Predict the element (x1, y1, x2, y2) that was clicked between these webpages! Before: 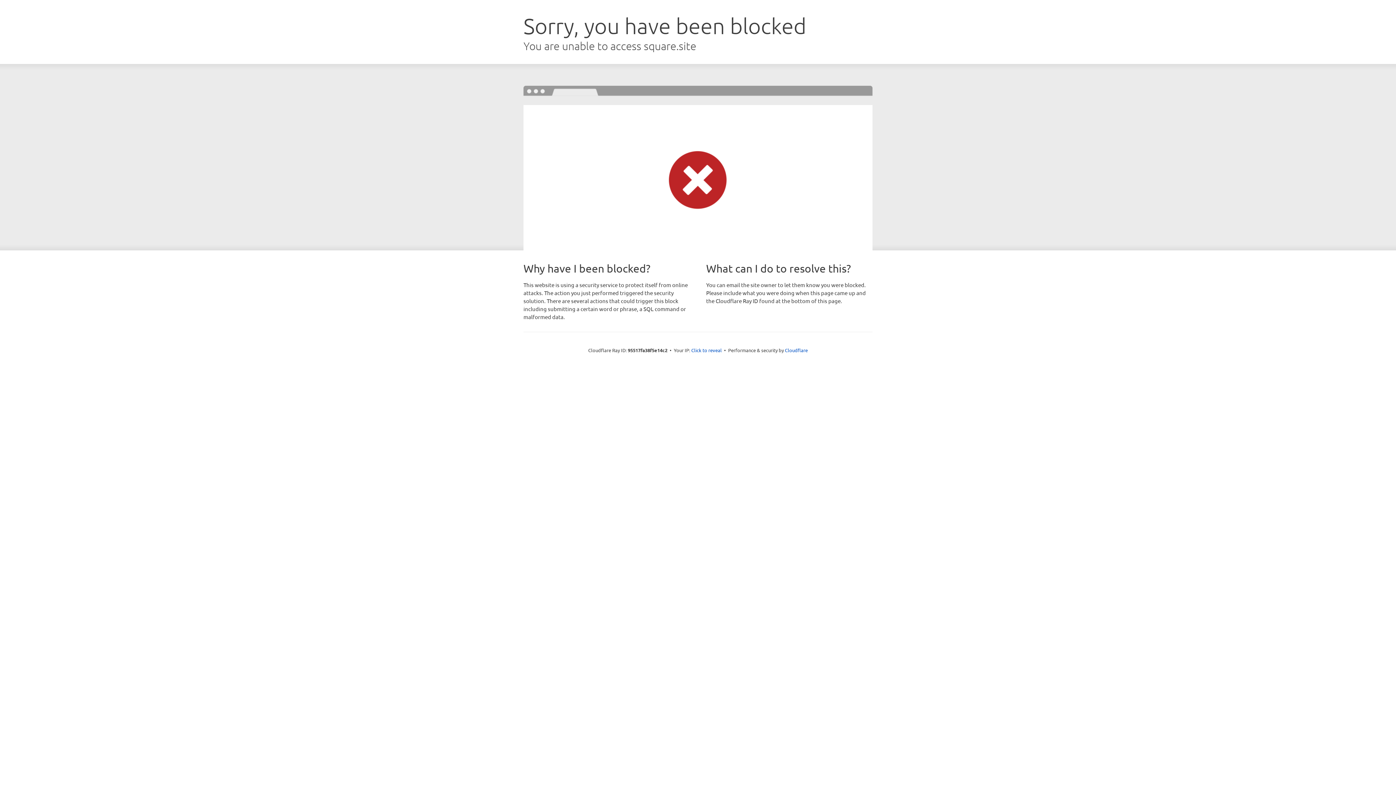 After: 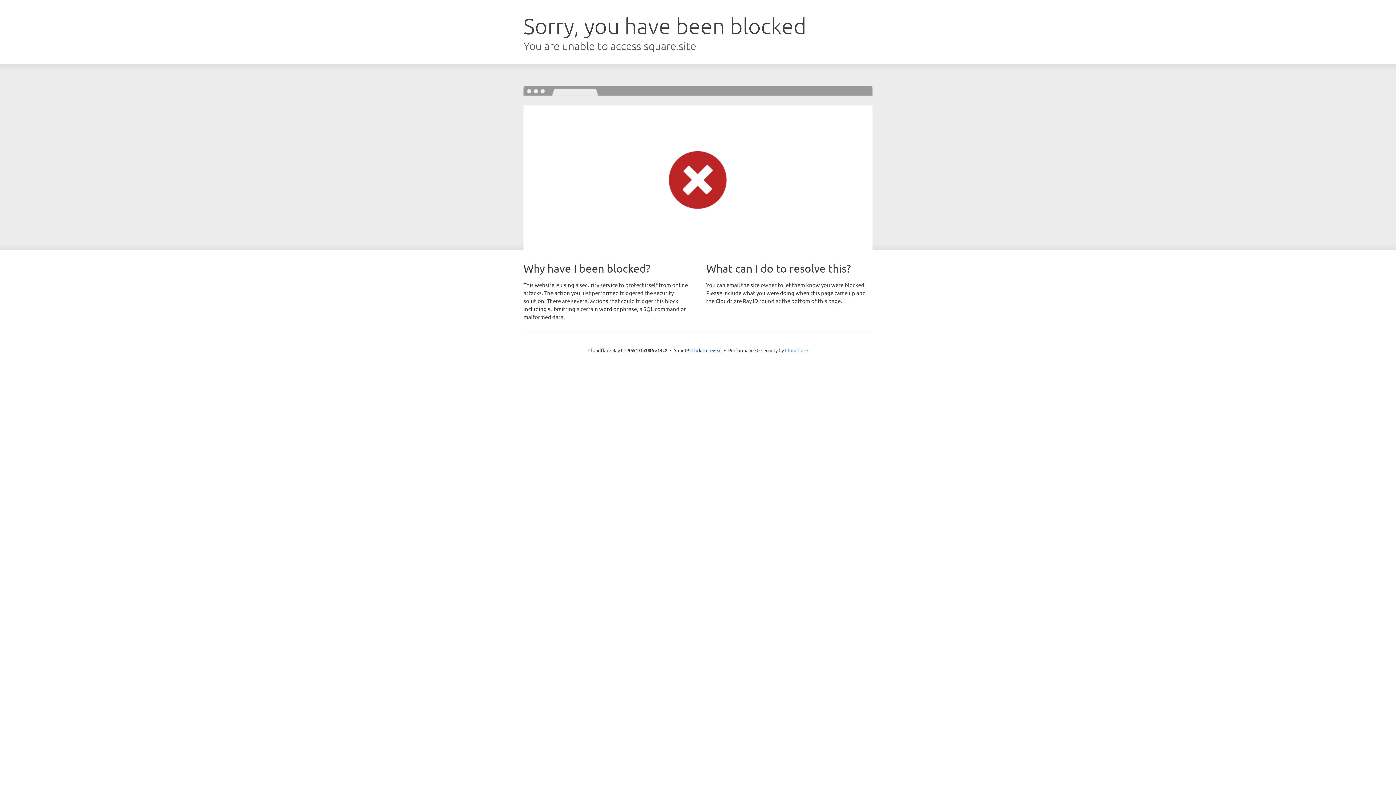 Action: bbox: (785, 347, 808, 353) label: Cloudflare